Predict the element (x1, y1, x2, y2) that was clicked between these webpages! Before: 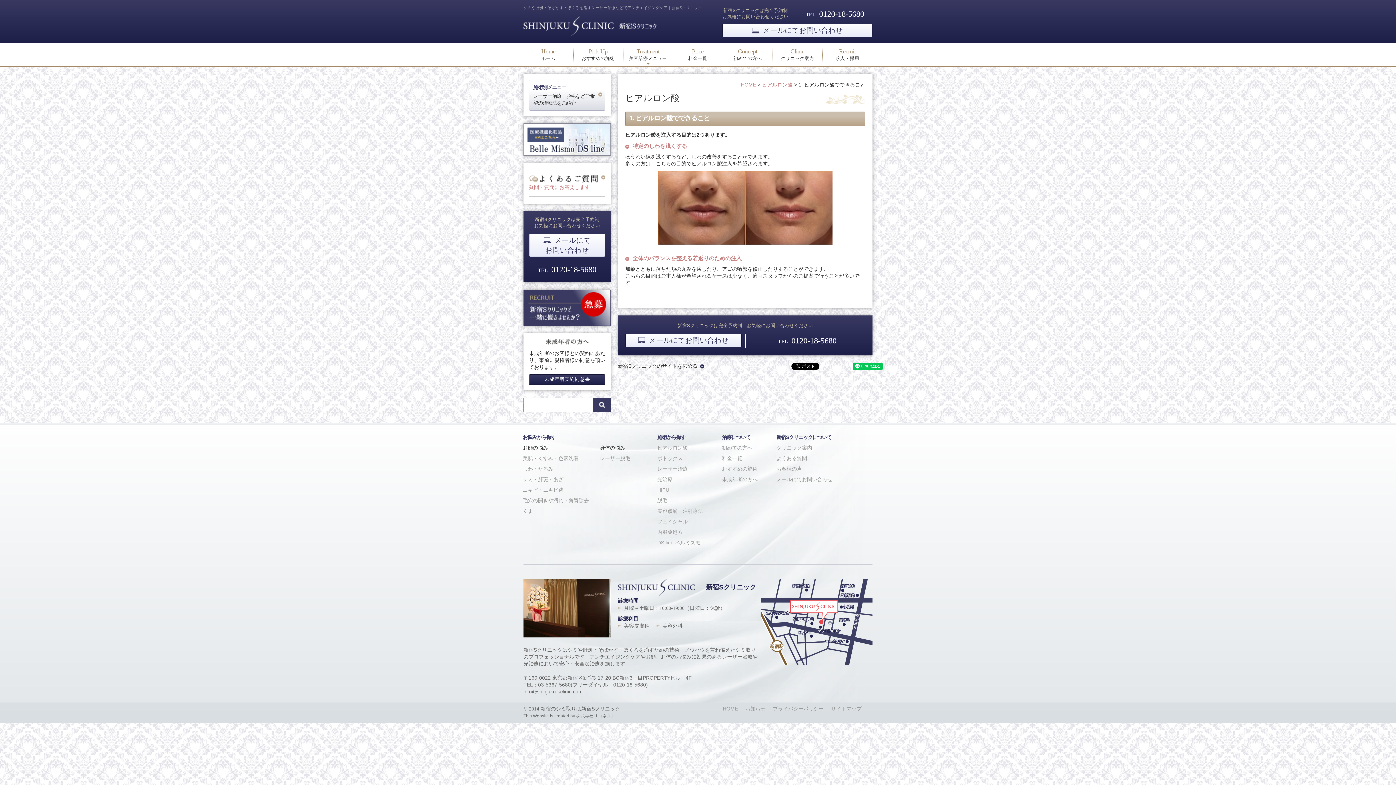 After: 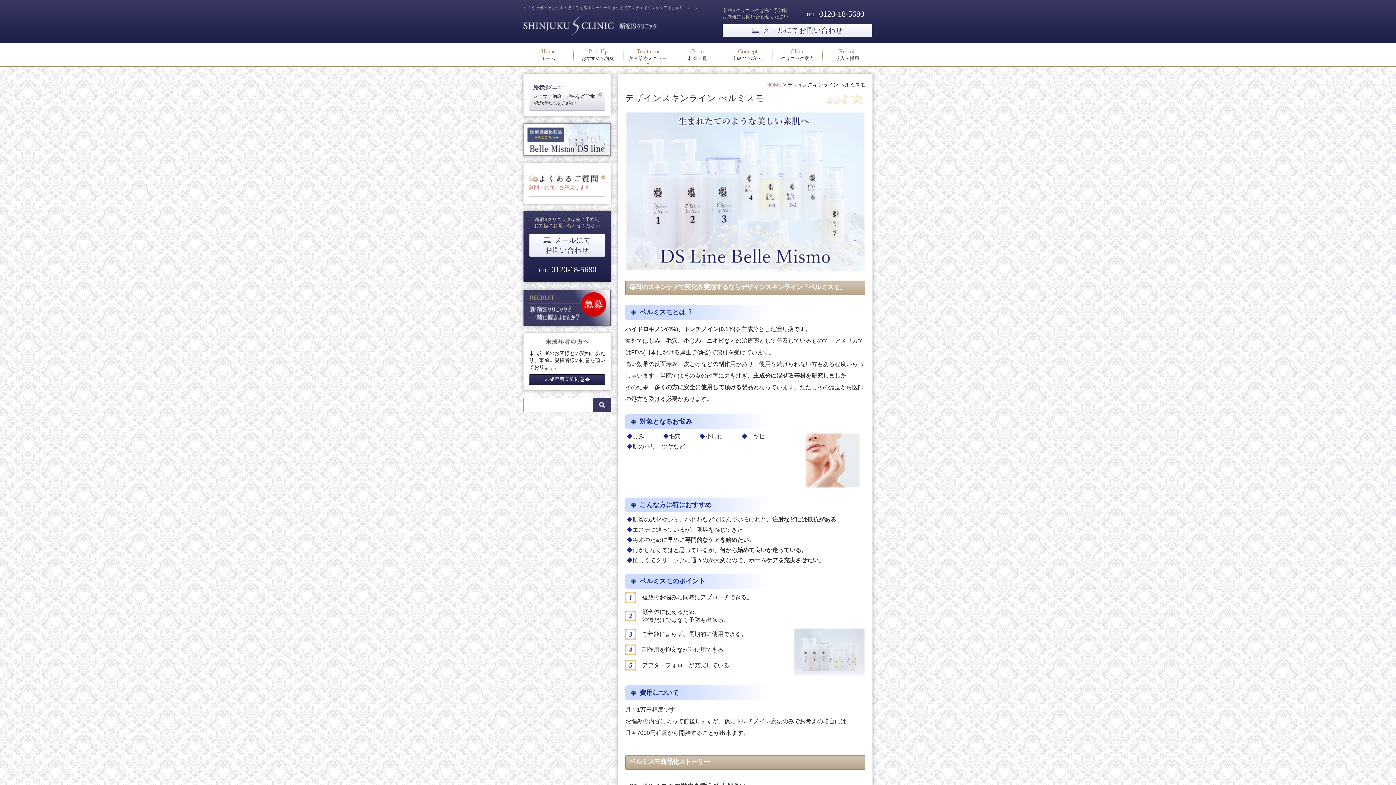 Action: bbox: (657, 539, 700, 545) label: DS line ベルミスモ